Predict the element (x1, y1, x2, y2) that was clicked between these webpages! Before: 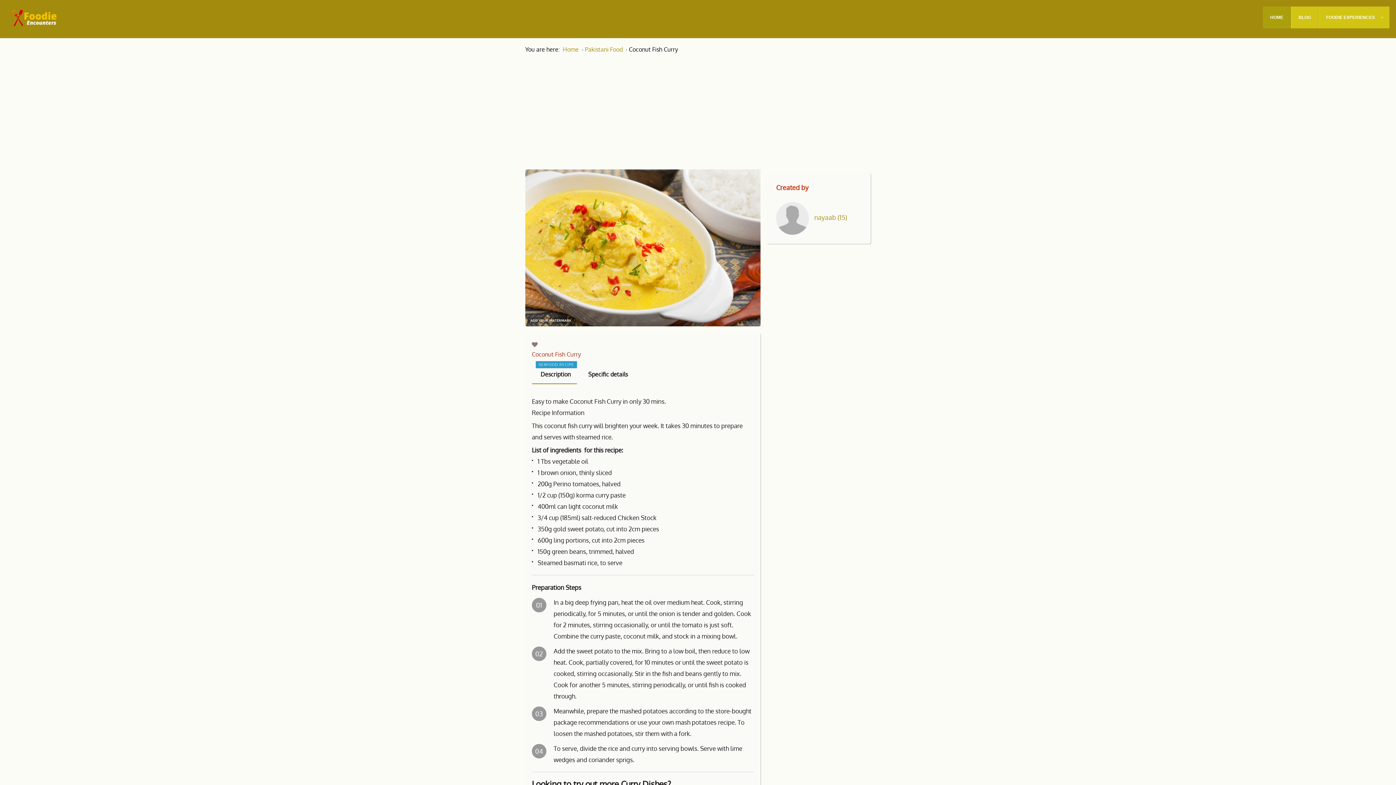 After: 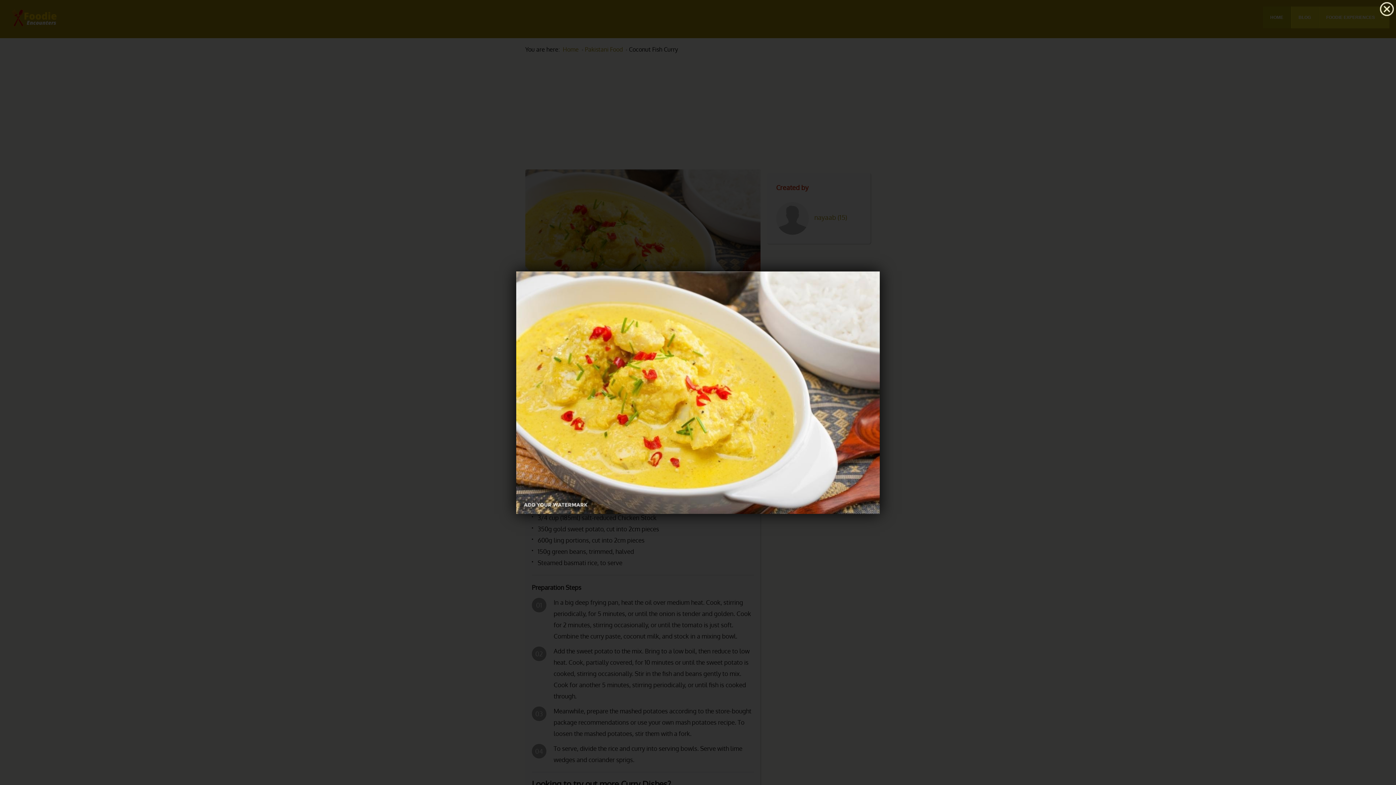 Action: bbox: (525, 169, 760, 326)